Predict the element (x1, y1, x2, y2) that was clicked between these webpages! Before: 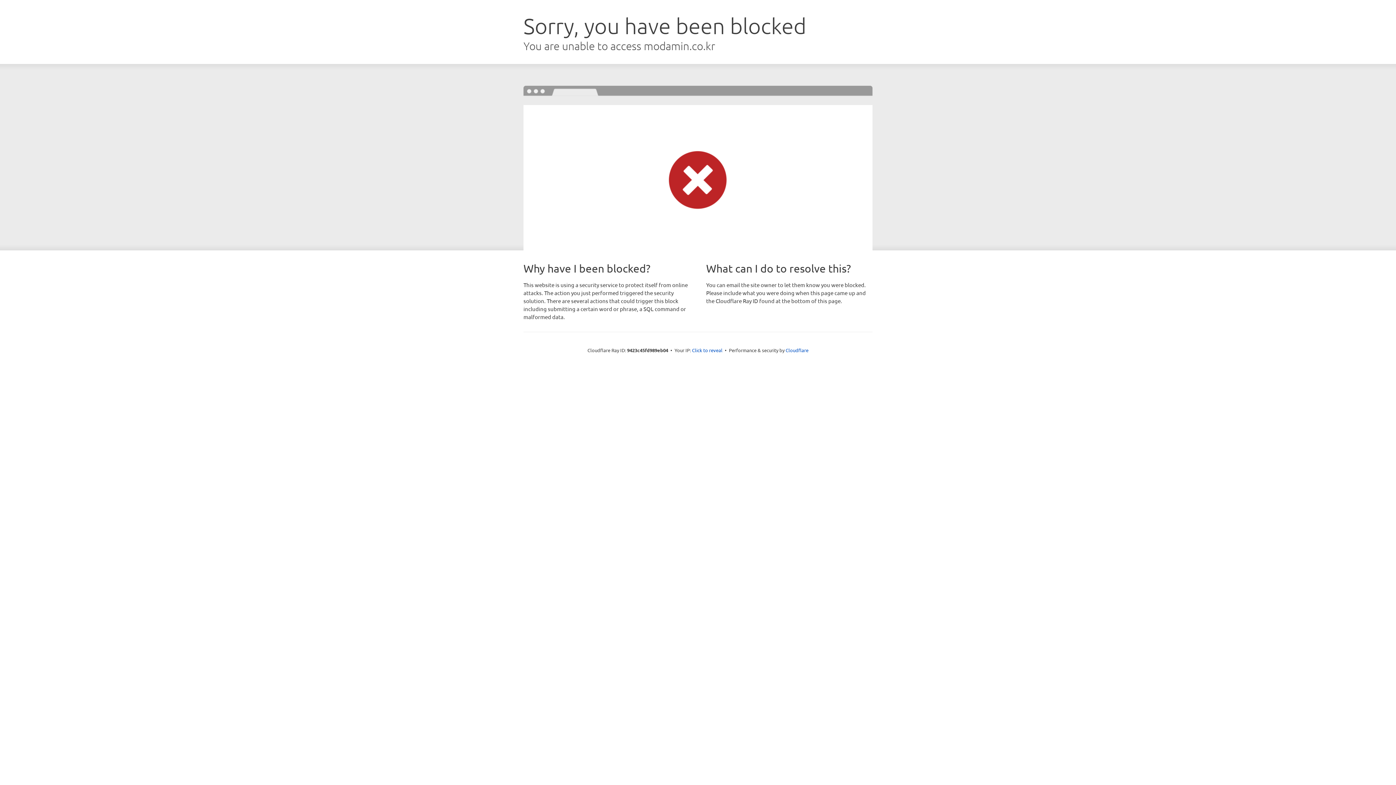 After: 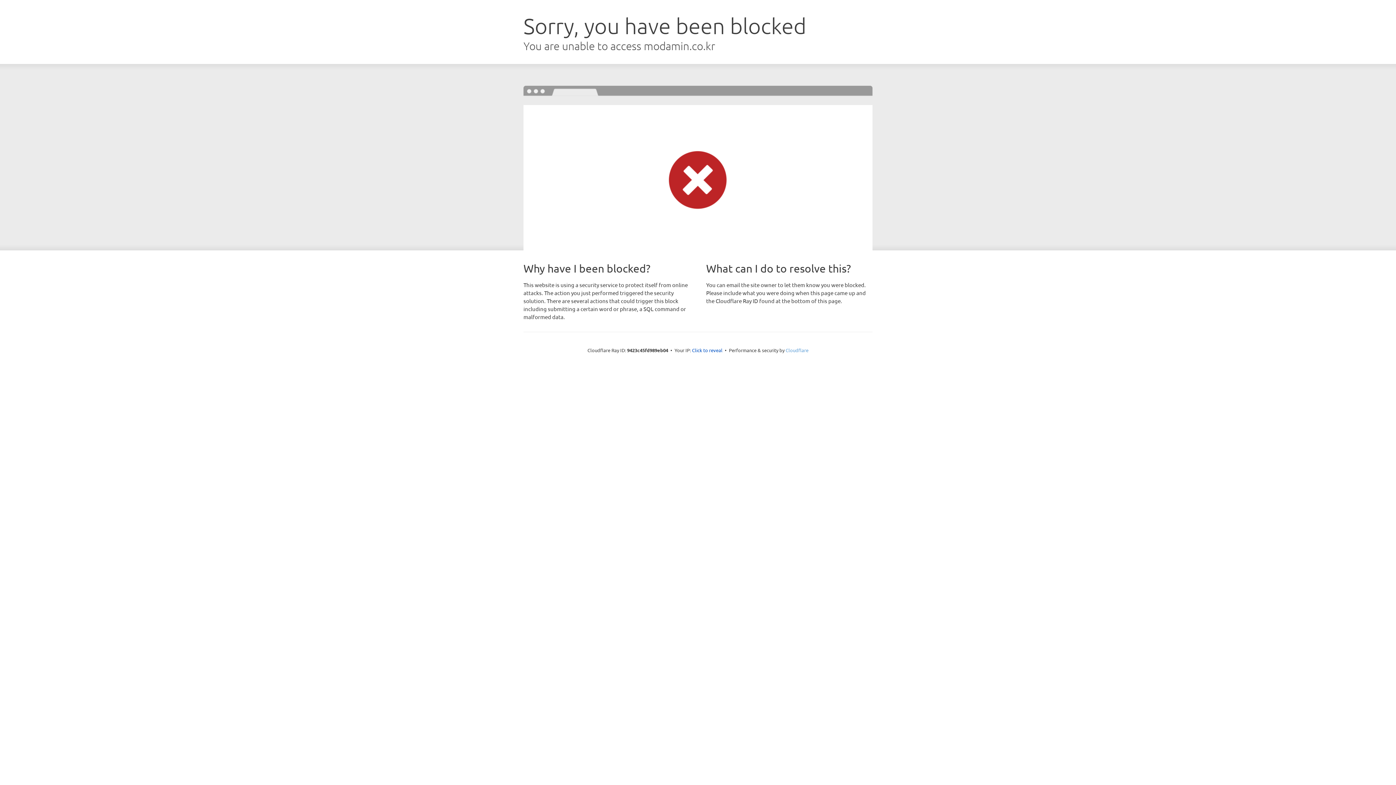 Action: label: Cloudflare bbox: (785, 347, 808, 353)